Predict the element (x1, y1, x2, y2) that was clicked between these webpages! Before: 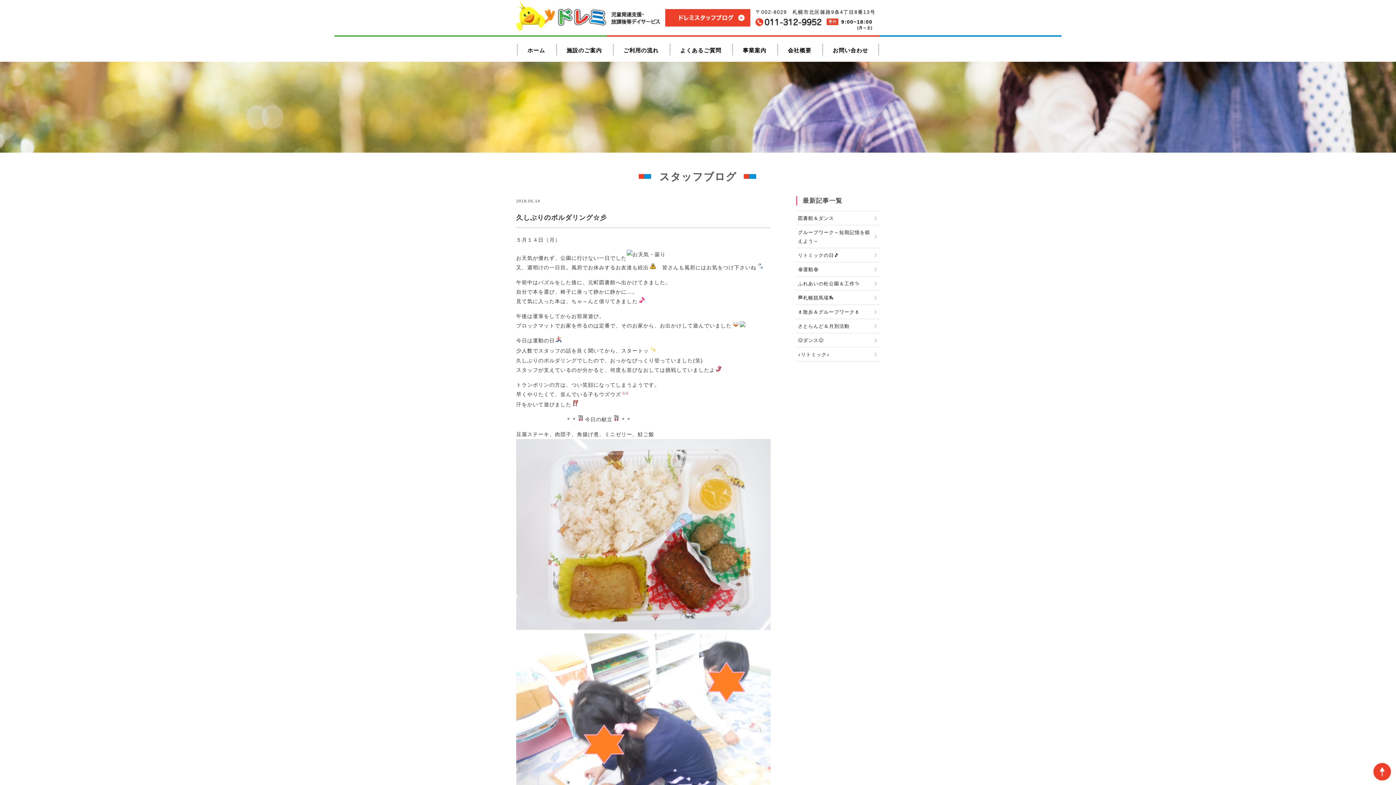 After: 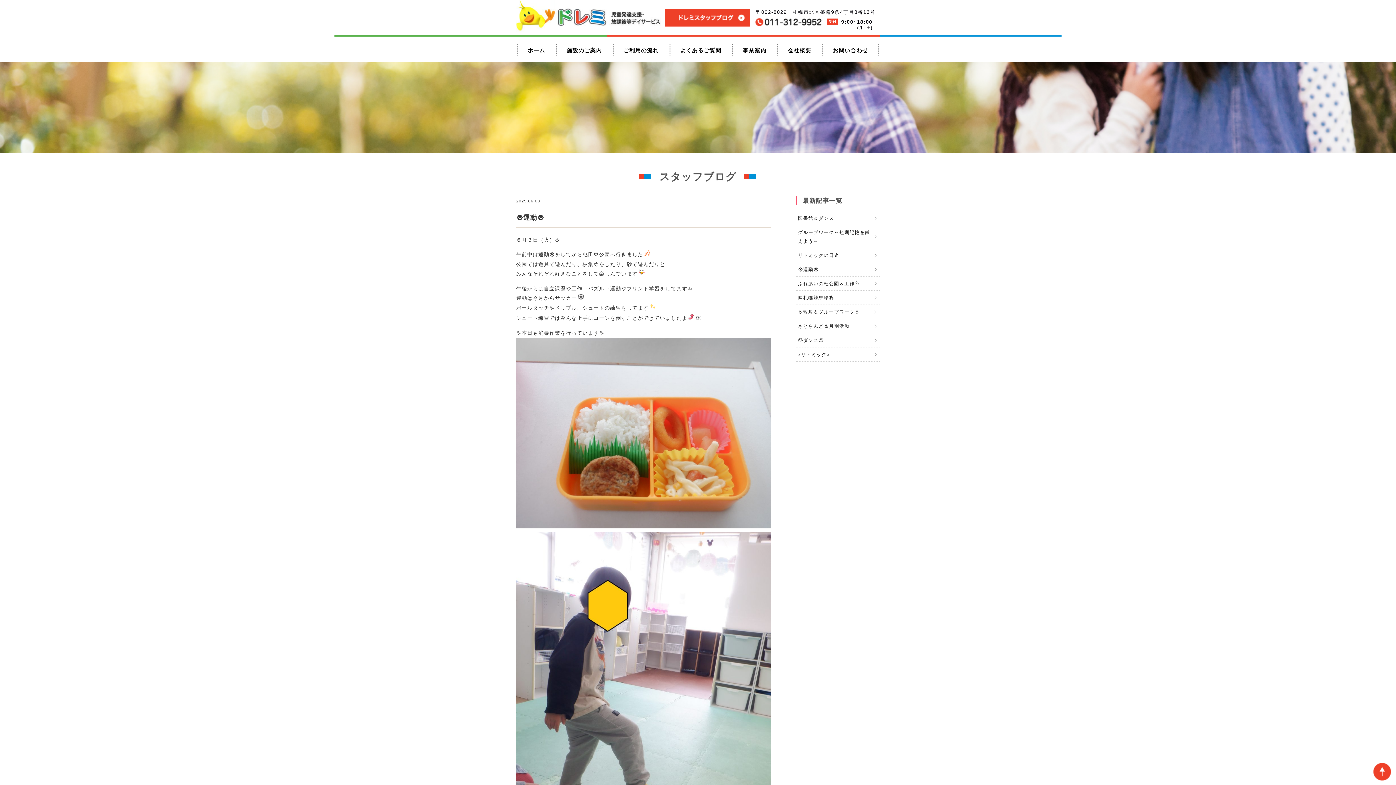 Action: label: ⚽運動⚽ bbox: (796, 262, 880, 276)